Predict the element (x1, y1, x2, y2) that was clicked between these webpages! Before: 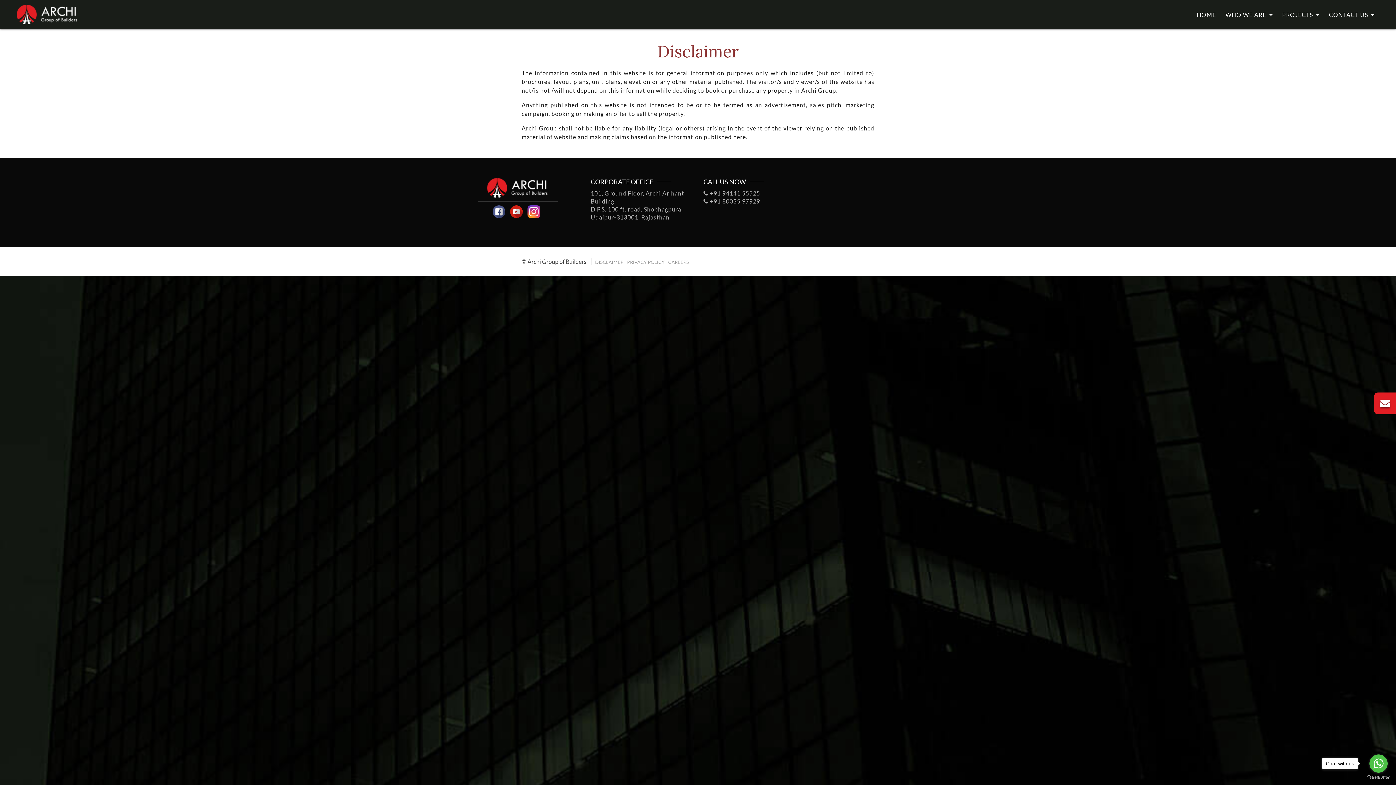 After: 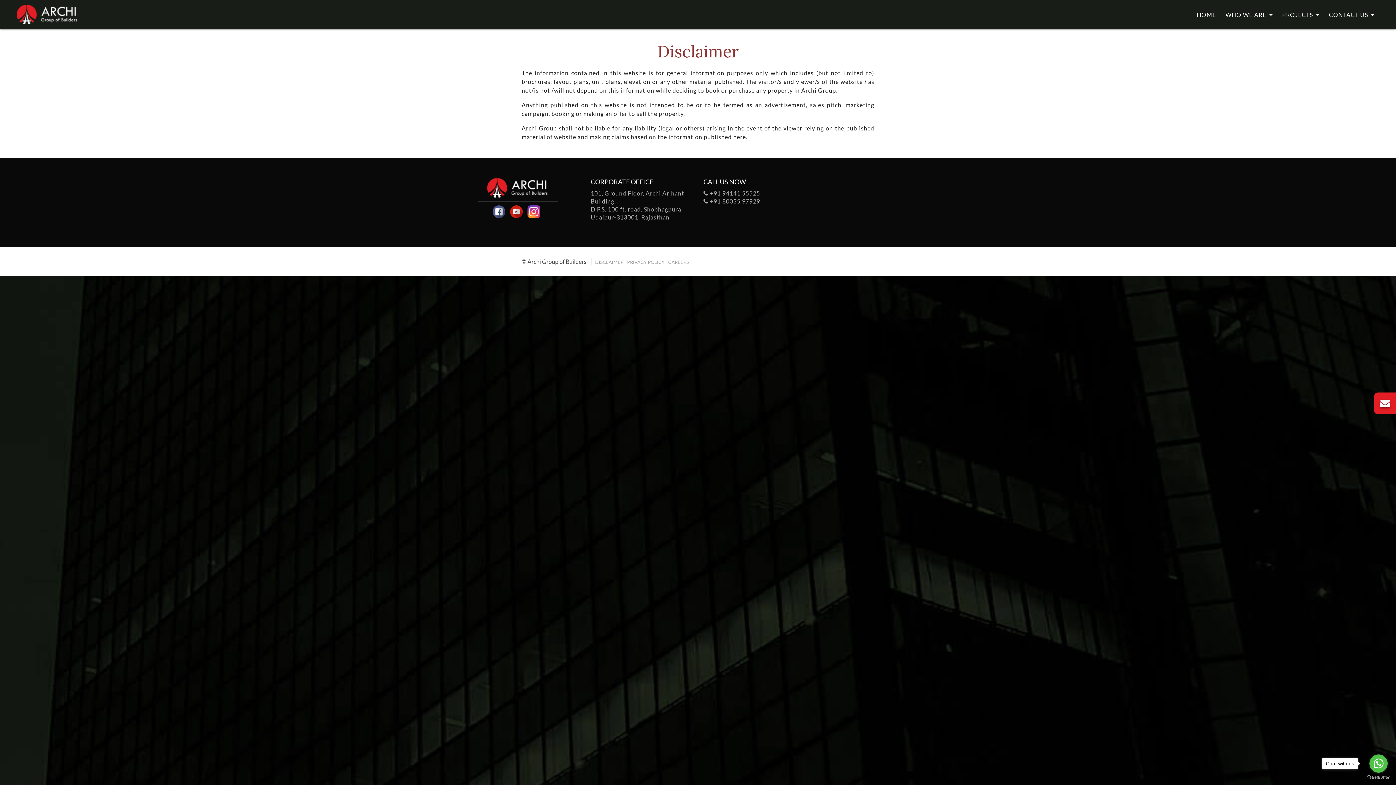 Action: bbox: (510, 205, 522, 218)